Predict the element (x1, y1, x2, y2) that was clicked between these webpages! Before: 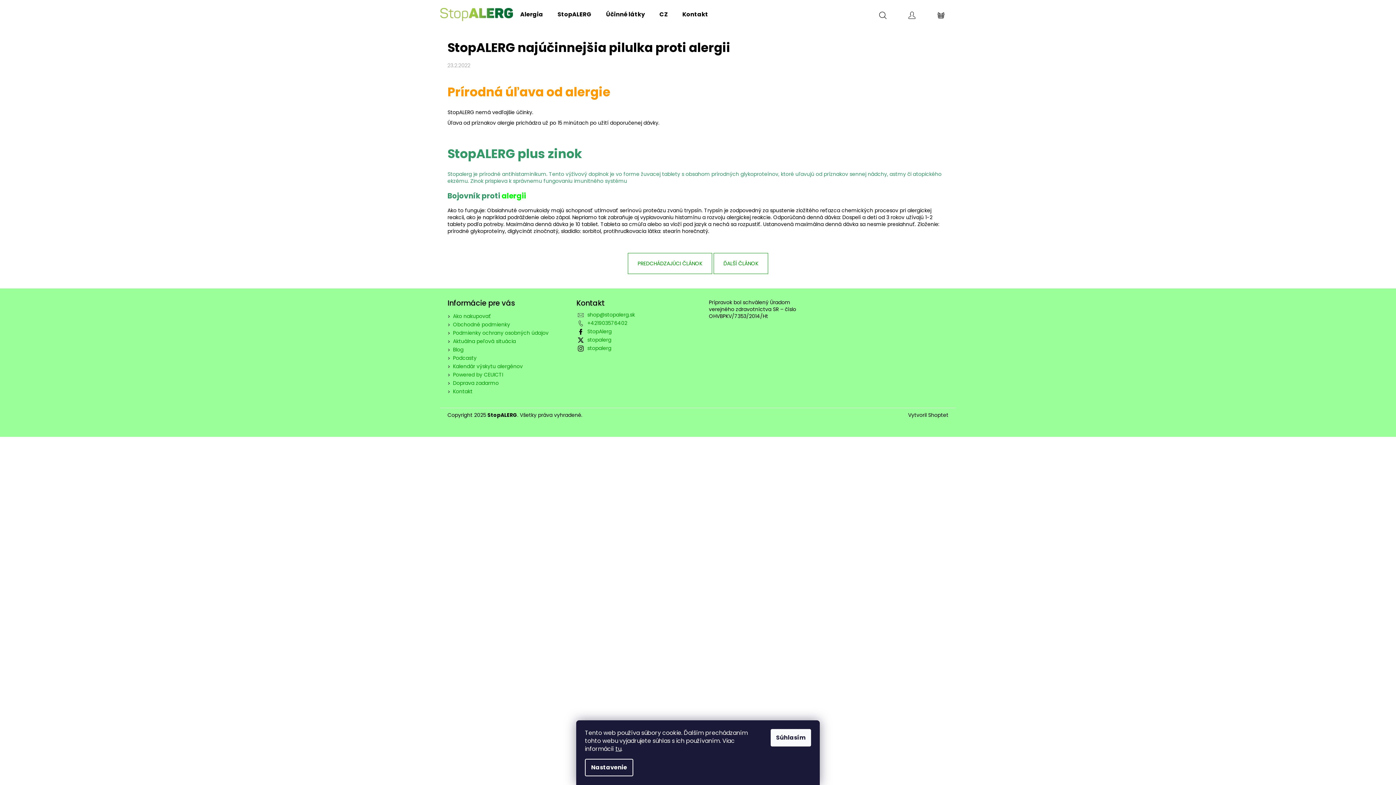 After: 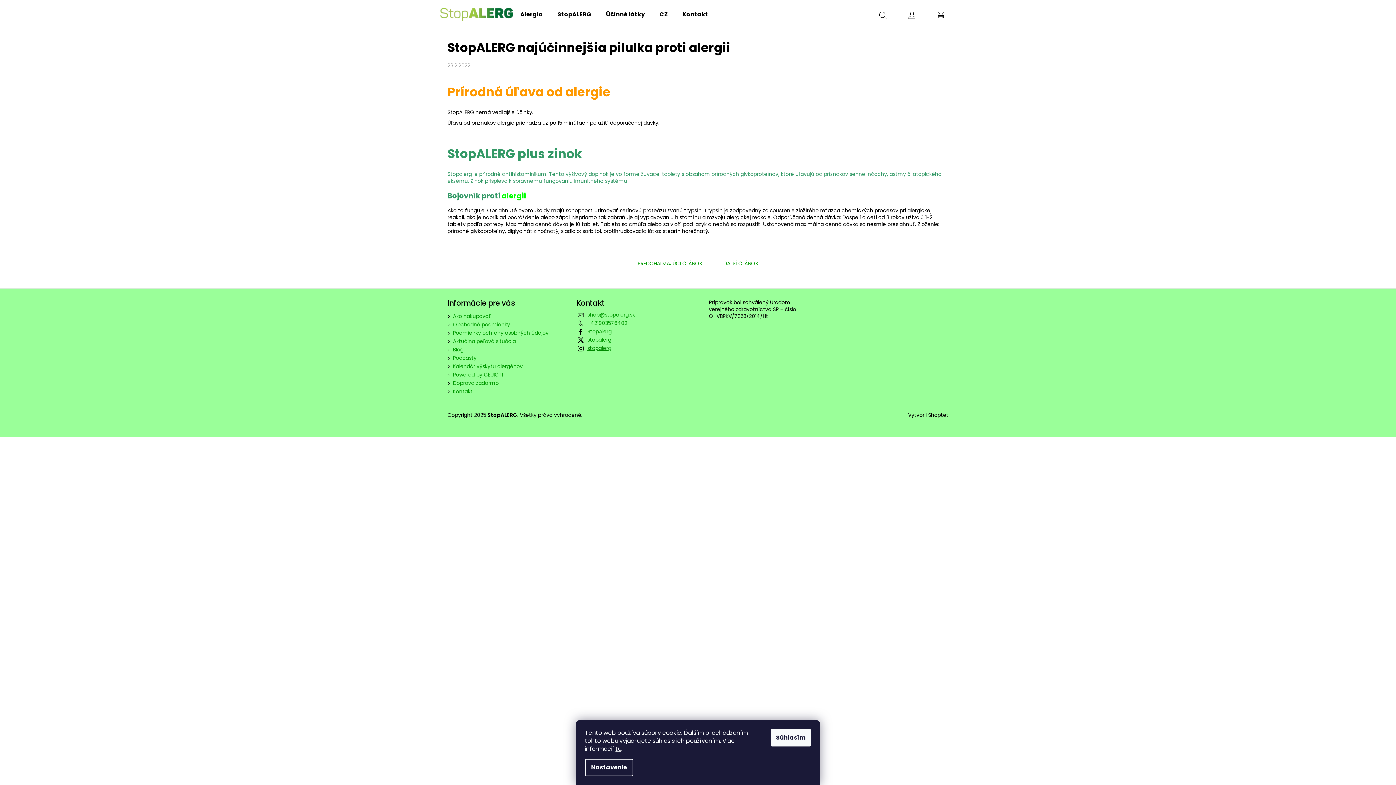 Action: label: stopalerg bbox: (587, 344, 611, 352)